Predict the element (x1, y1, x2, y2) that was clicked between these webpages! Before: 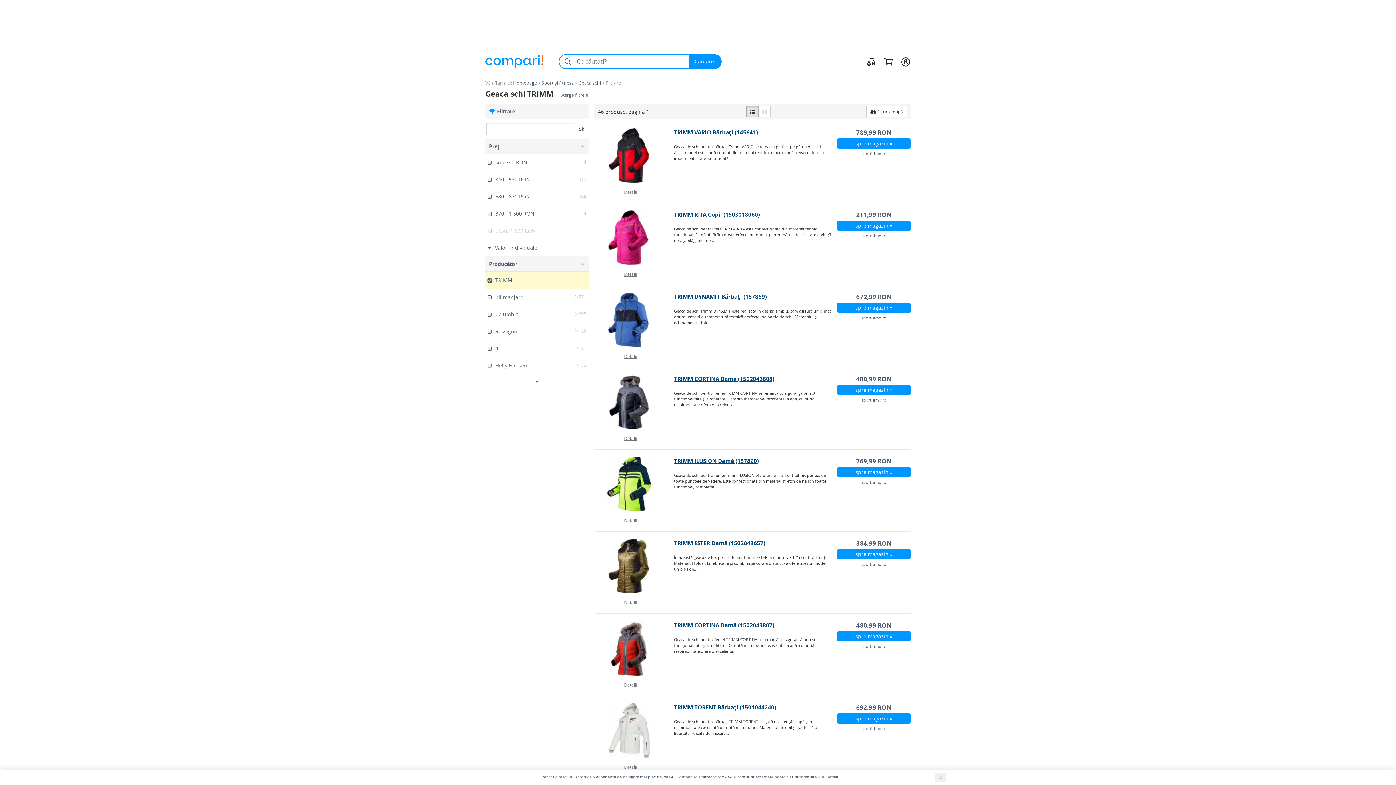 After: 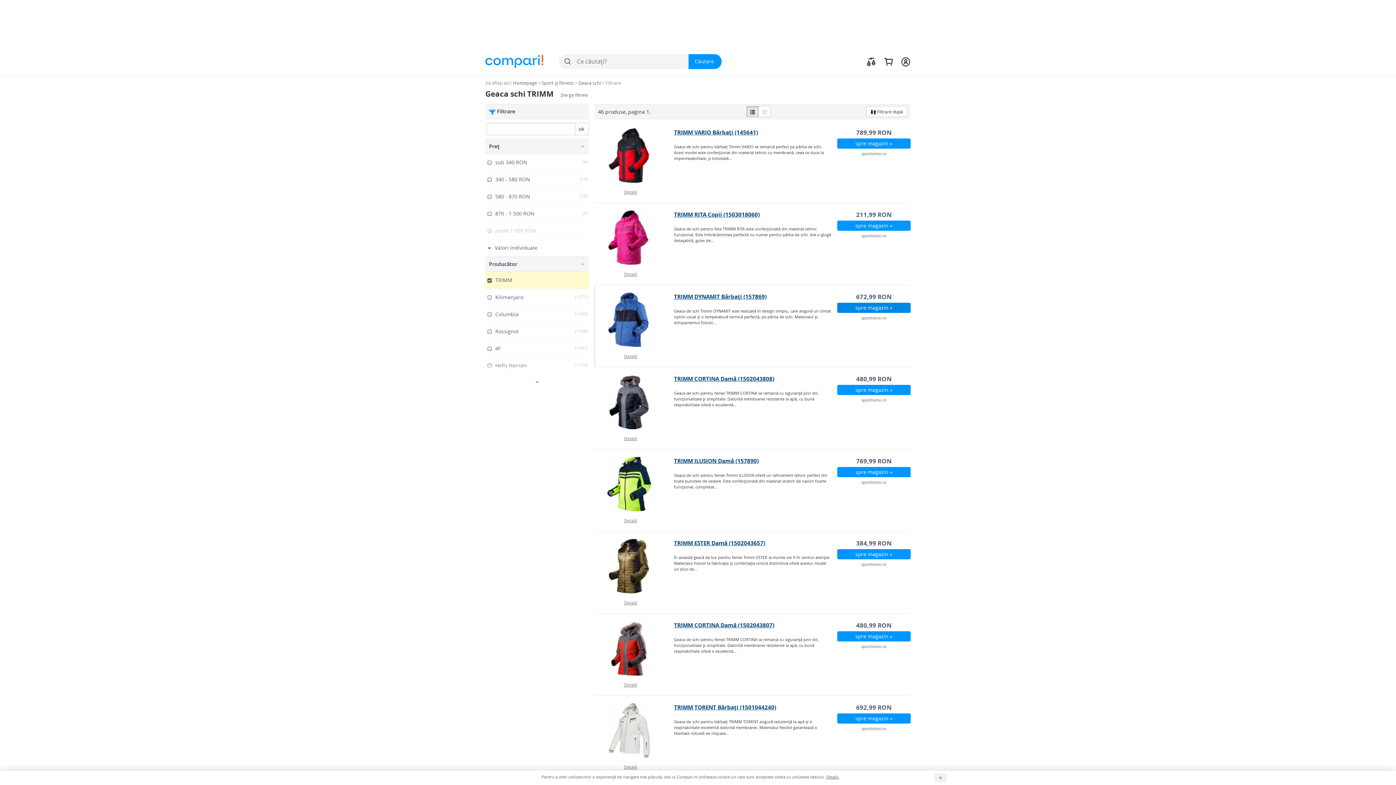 Action: label: spre magazin » bbox: (837, 302, 910, 312)